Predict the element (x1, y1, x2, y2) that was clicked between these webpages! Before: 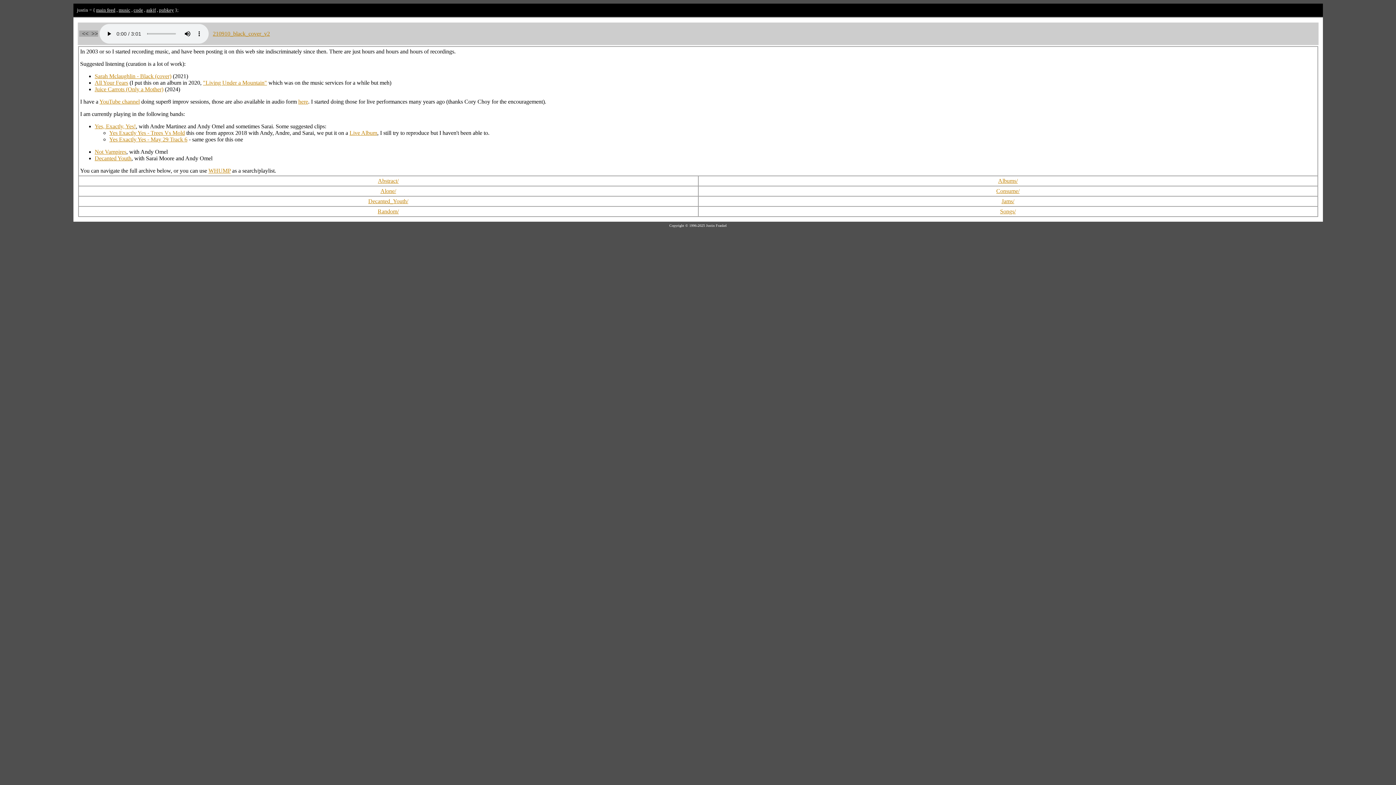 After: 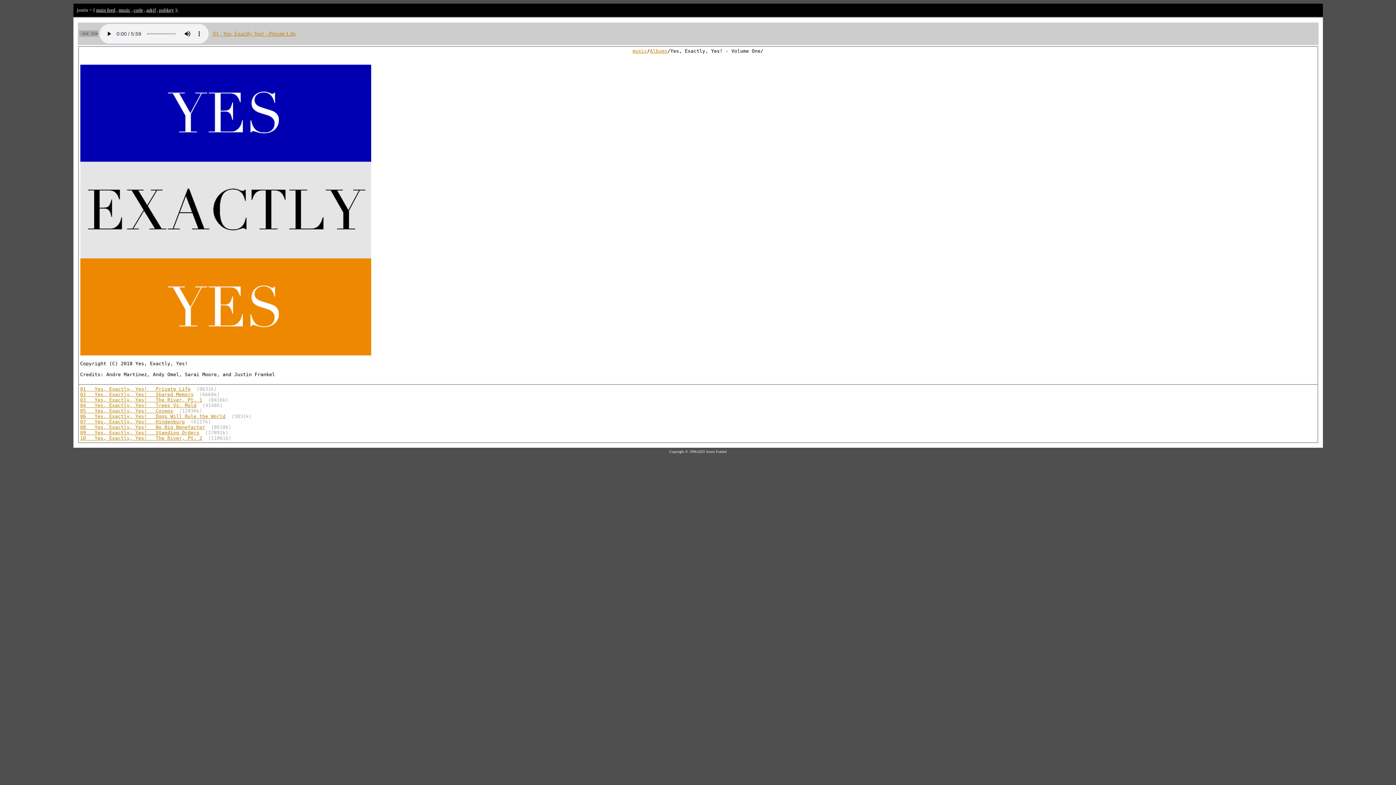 Action: label: Live Album bbox: (349, 129, 377, 136)